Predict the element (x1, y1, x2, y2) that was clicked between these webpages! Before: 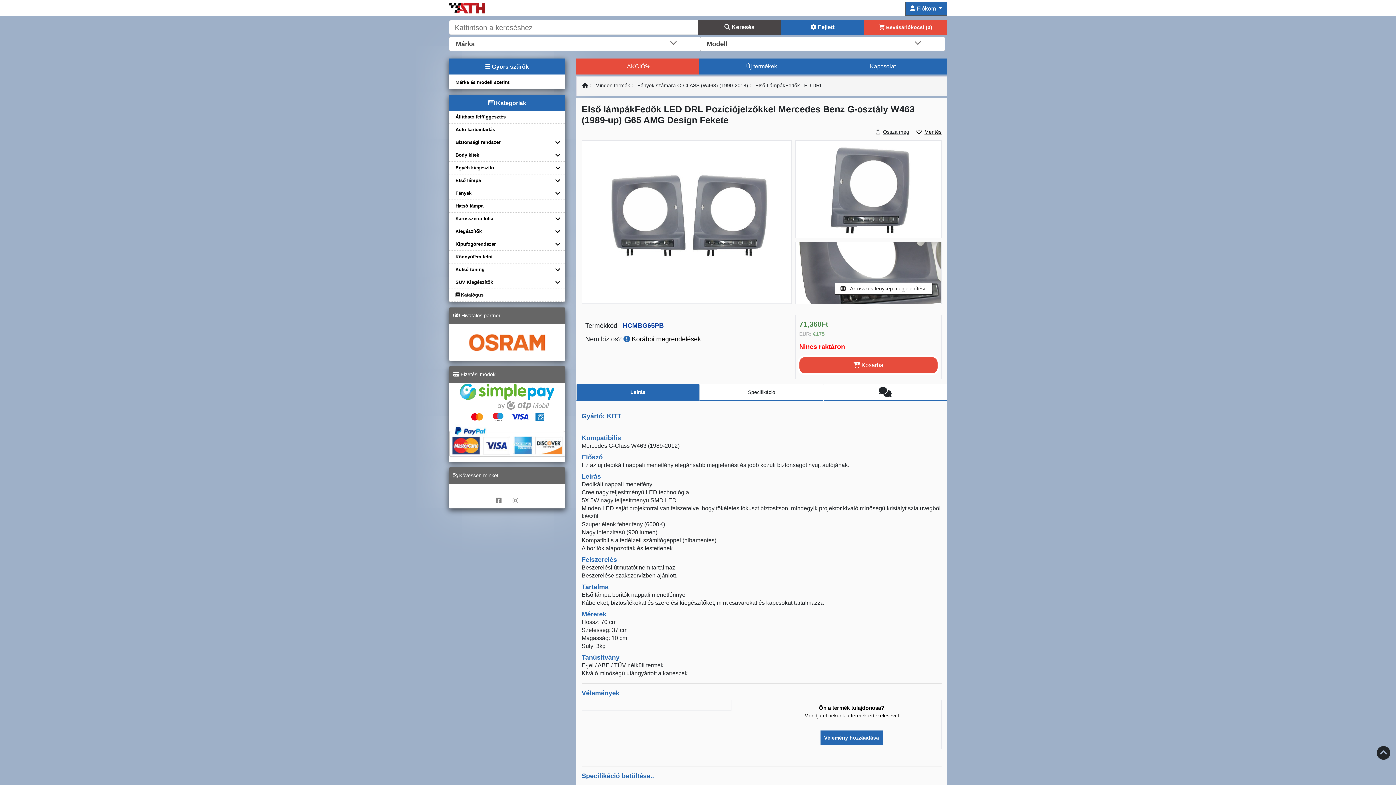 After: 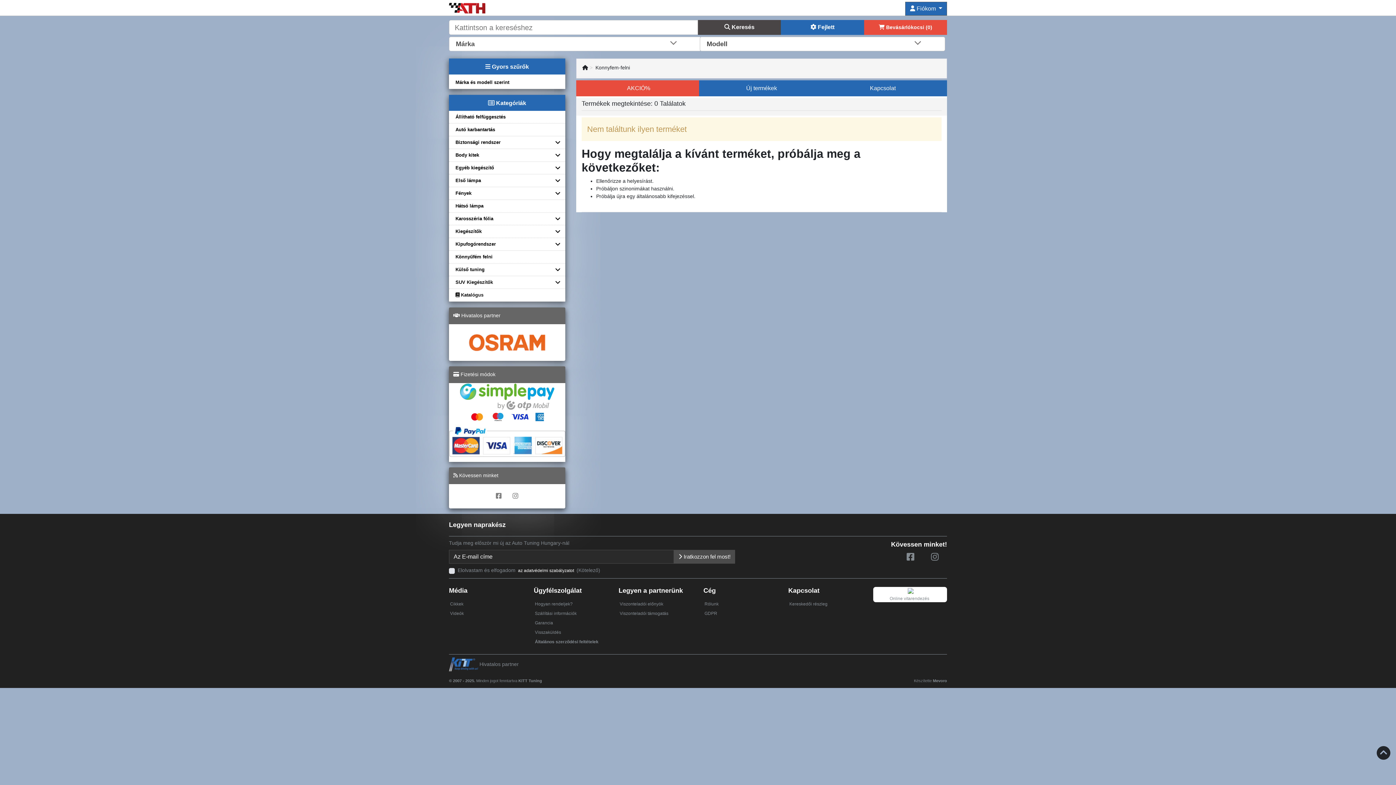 Action: label: Könnyűfém felni bbox: (454, 254, 493, 259)